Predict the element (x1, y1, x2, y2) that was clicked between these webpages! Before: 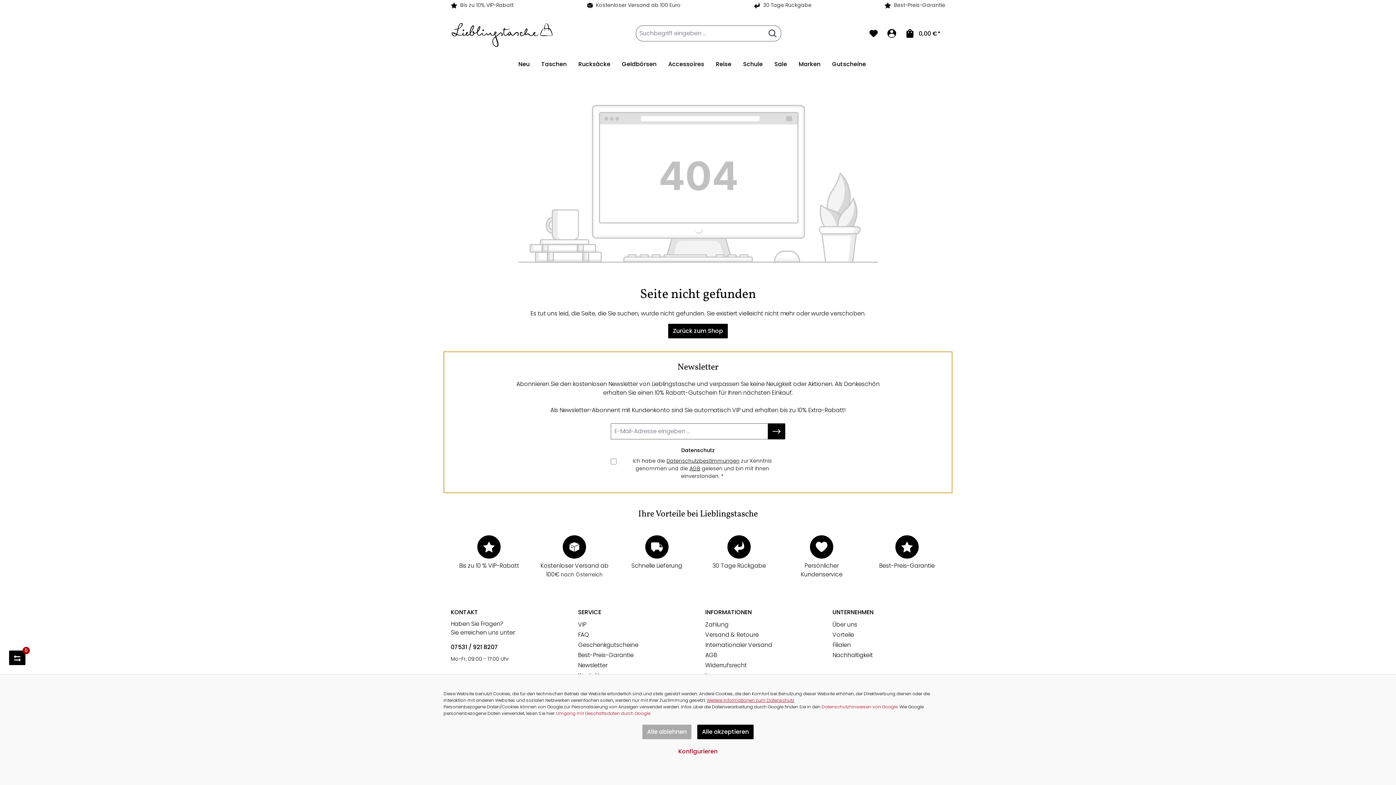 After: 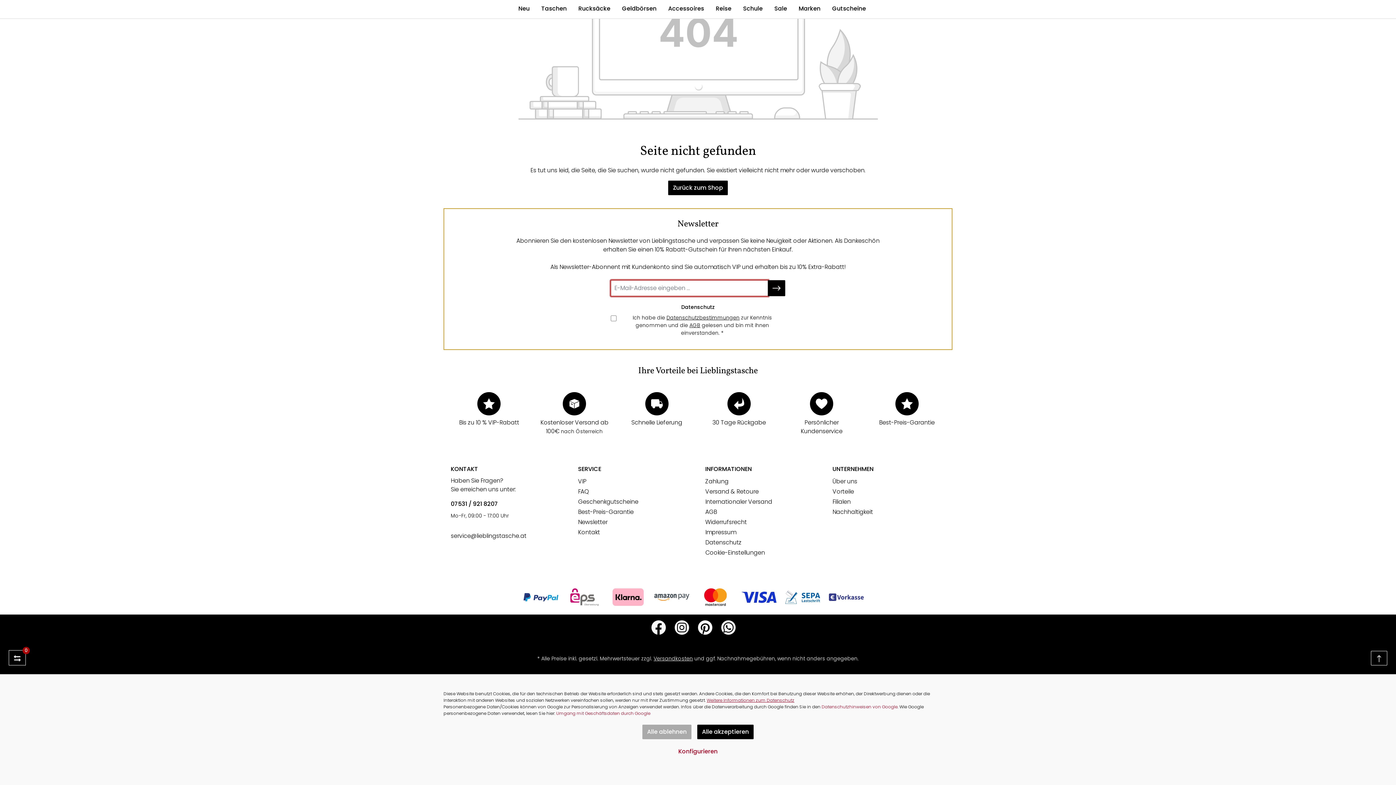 Action: bbox: (768, 423, 785, 439)